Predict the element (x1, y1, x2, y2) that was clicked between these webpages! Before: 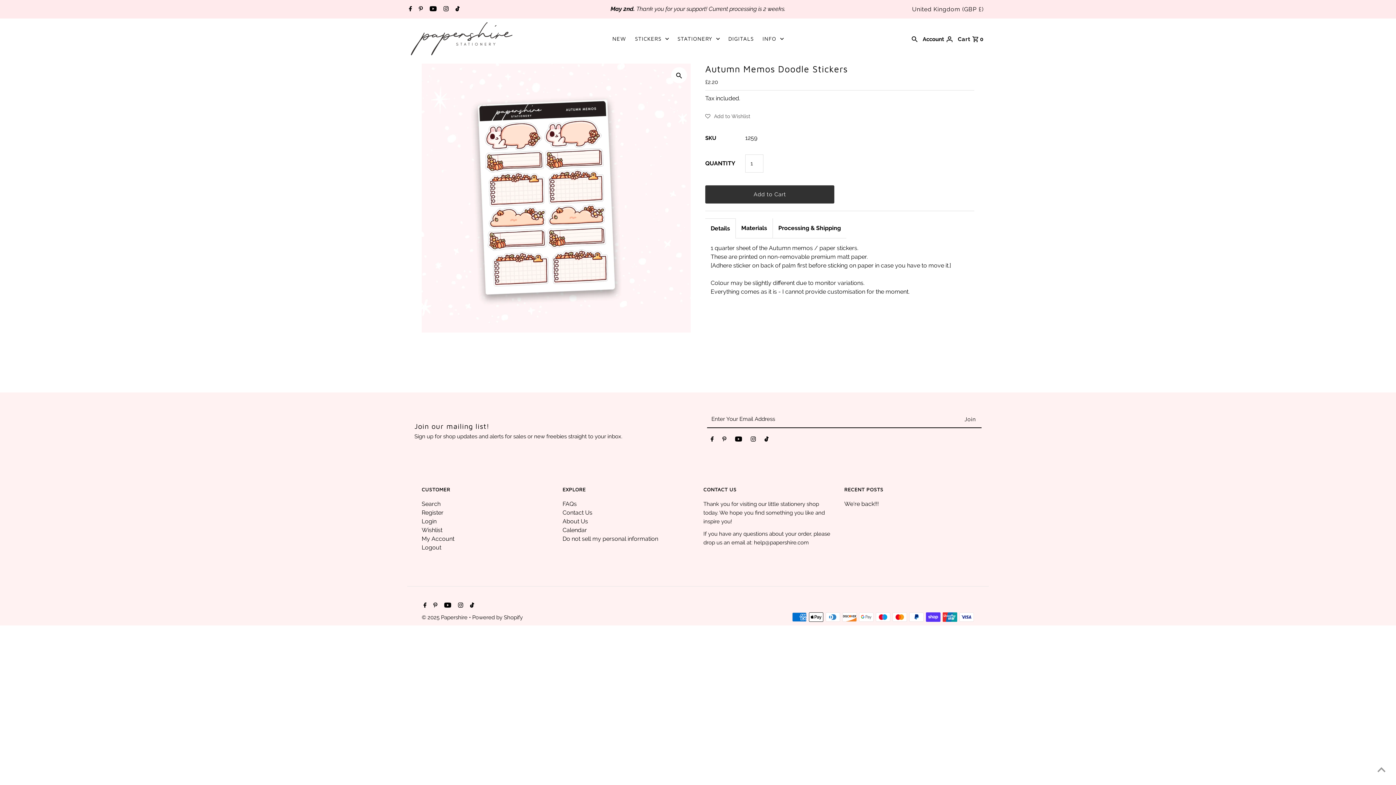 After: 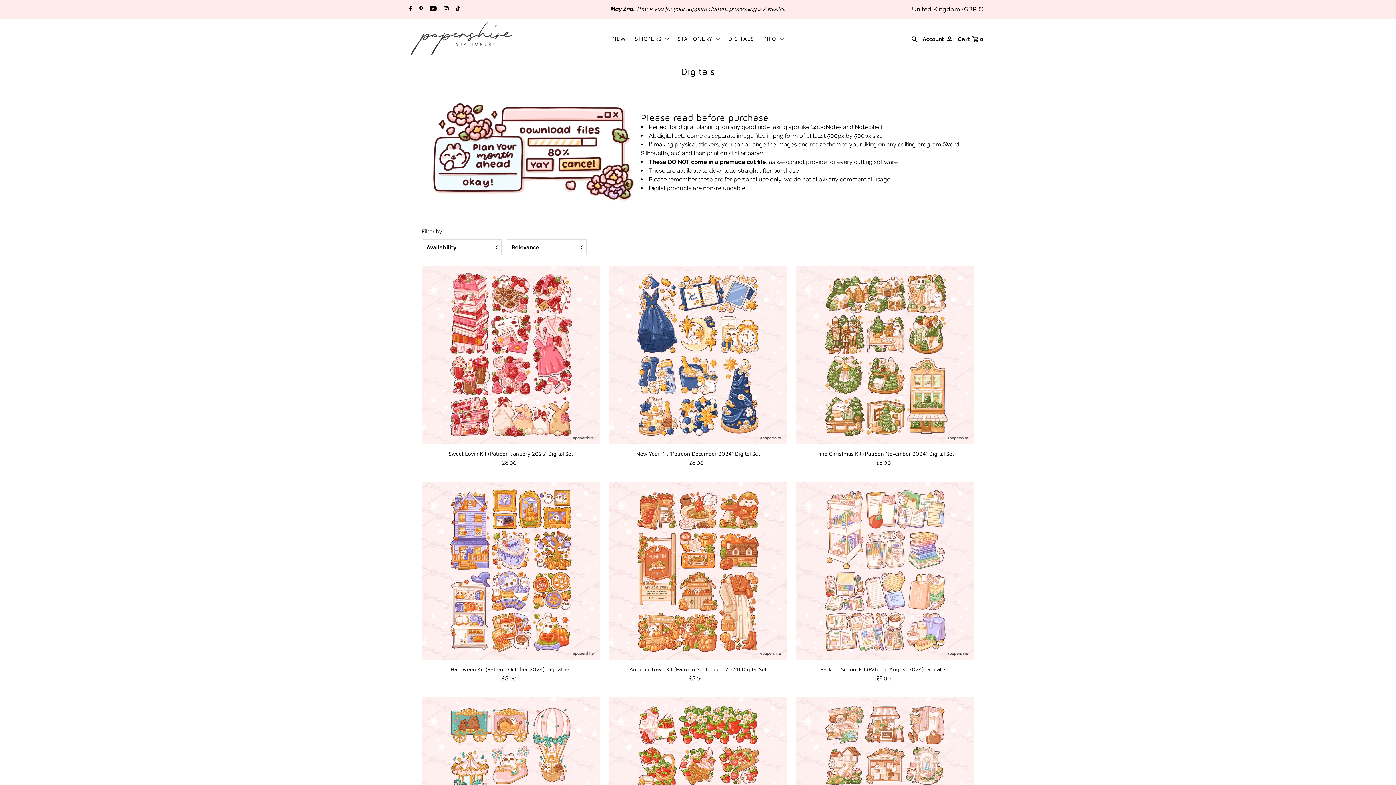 Action: bbox: (724, 29, 757, 48) label: DIGITALS